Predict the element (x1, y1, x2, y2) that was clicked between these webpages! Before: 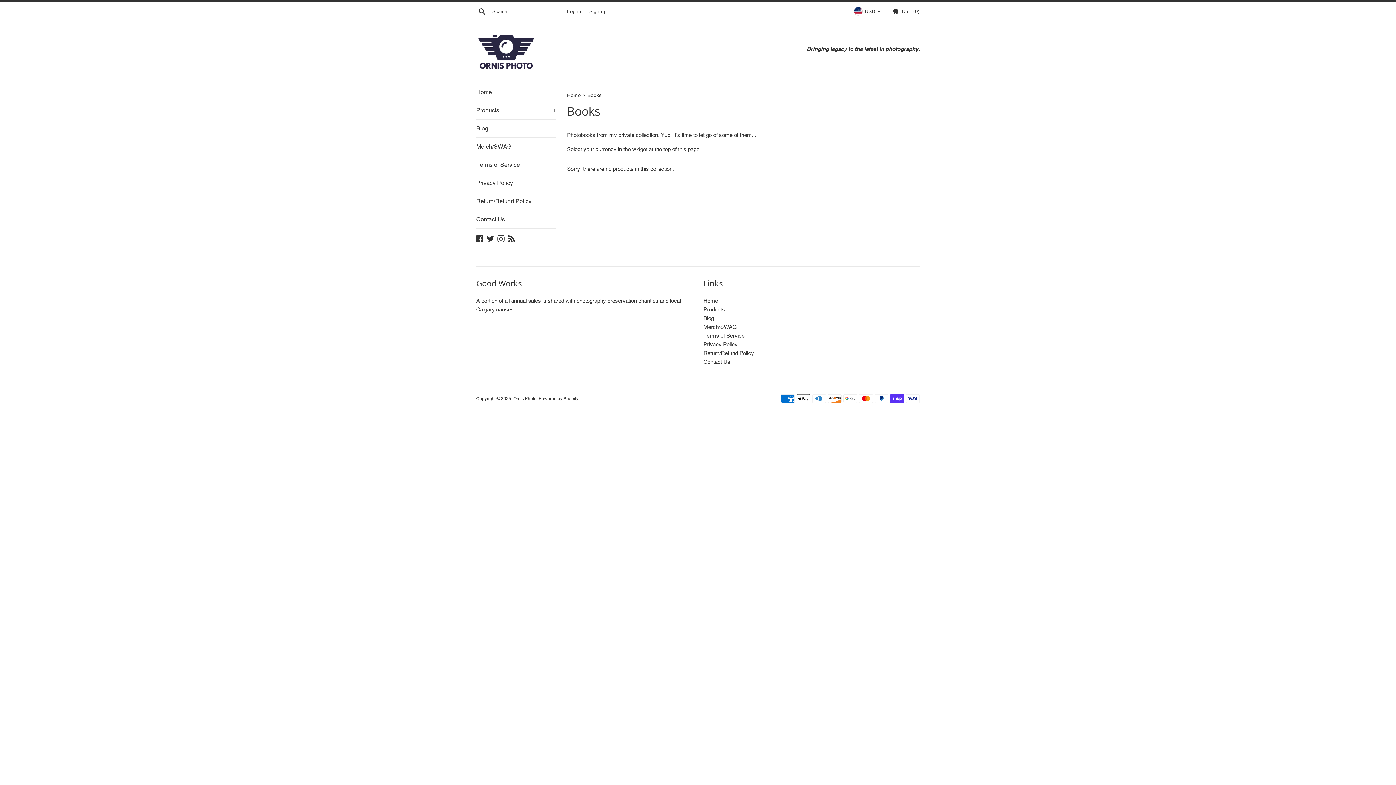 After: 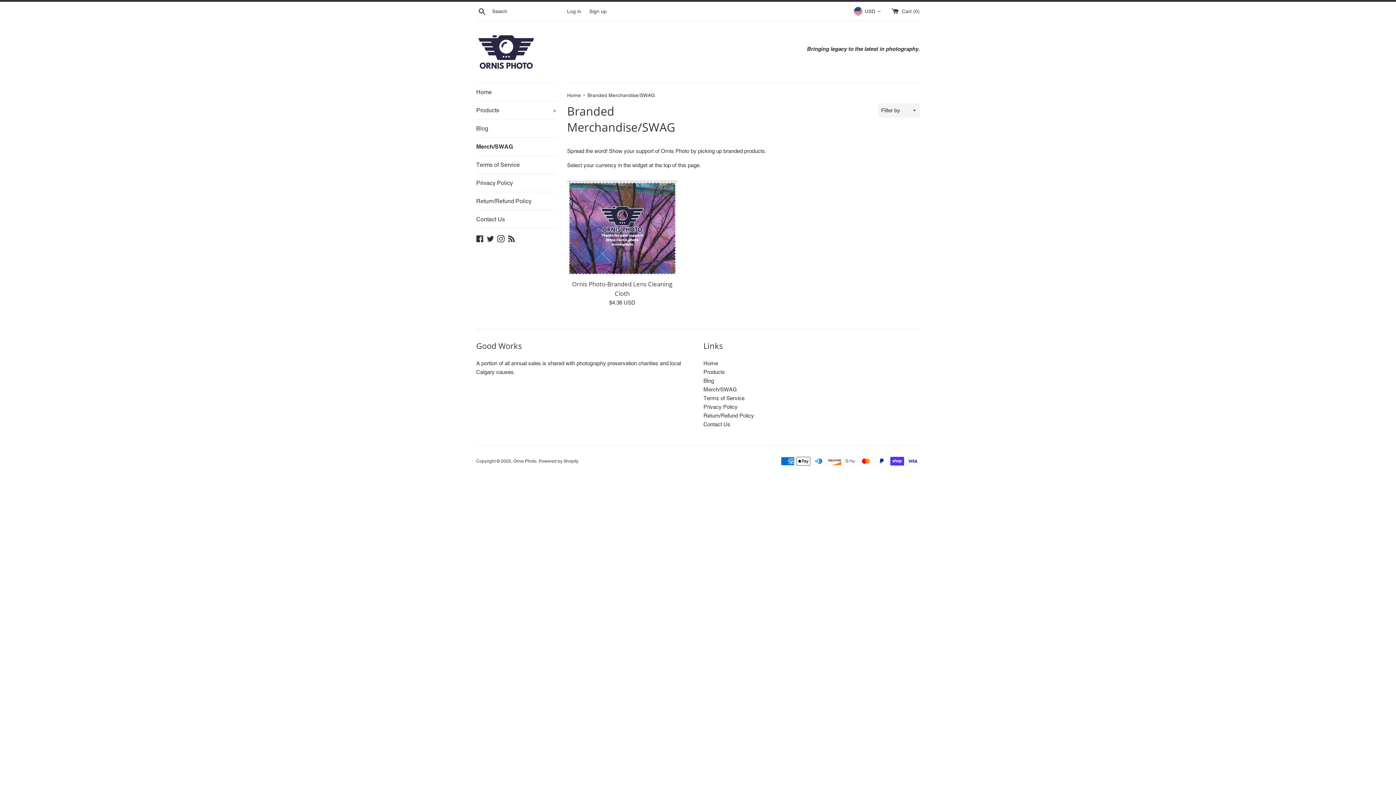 Action: bbox: (703, 324, 737, 330) label: Merch/SWAG